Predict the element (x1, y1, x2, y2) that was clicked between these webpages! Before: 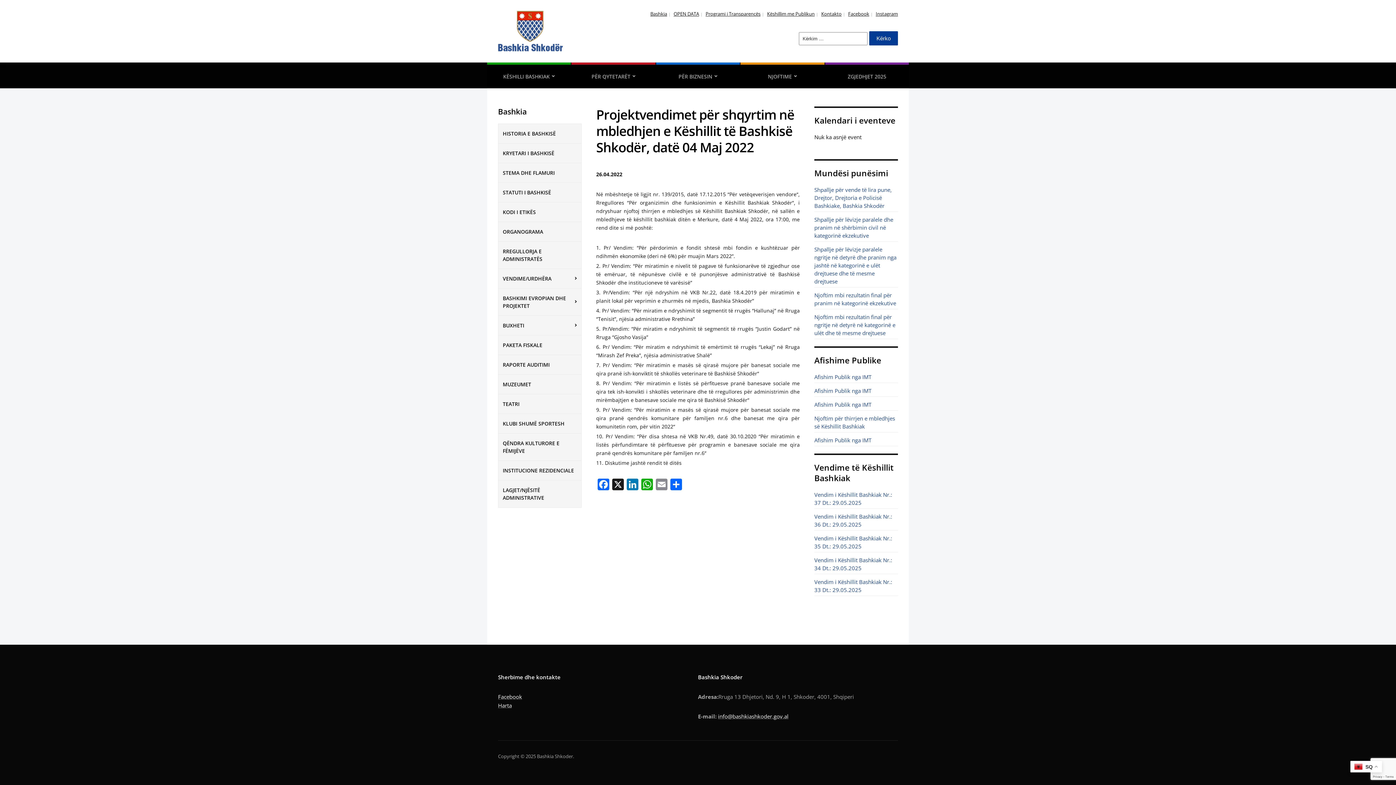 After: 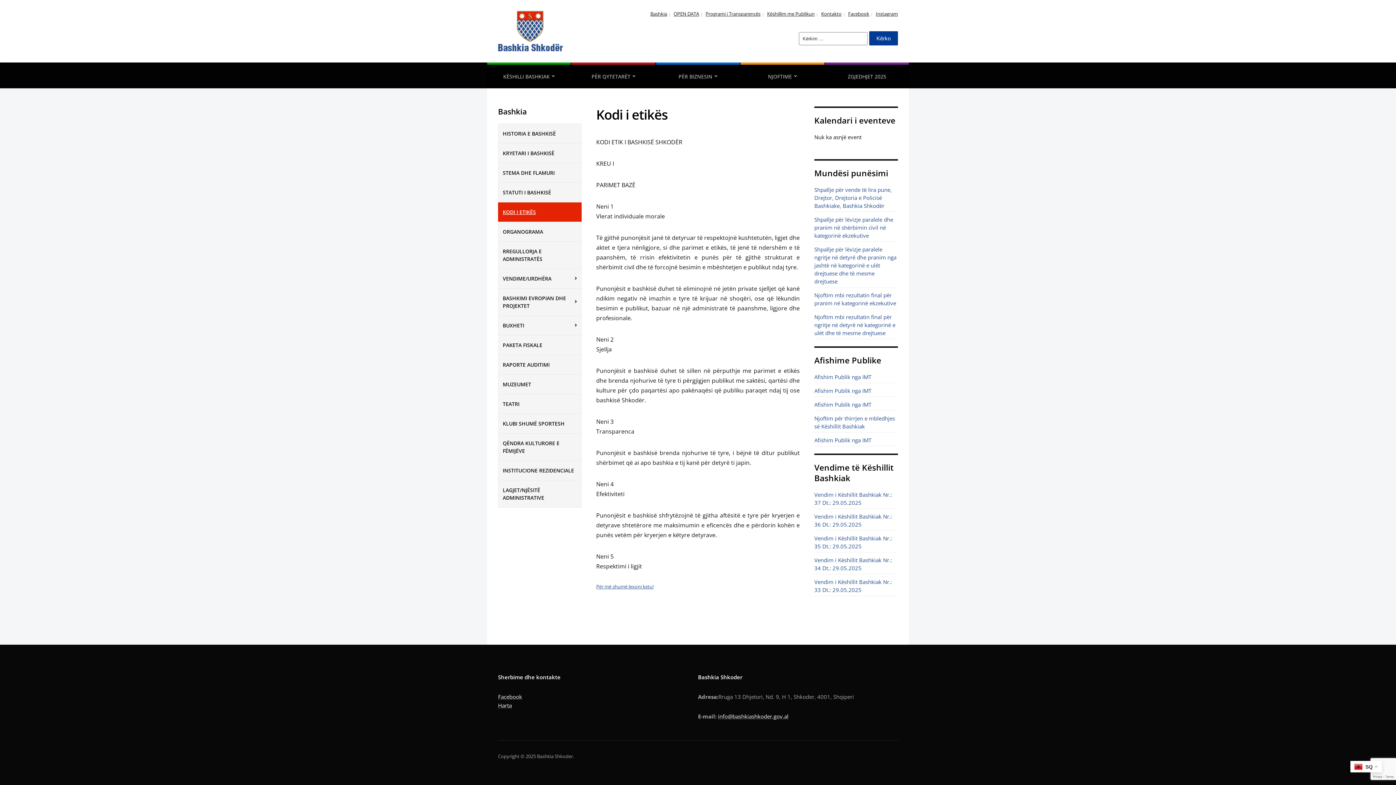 Action: bbox: (498, 202, 581, 221) label: KODI I ETIKËS